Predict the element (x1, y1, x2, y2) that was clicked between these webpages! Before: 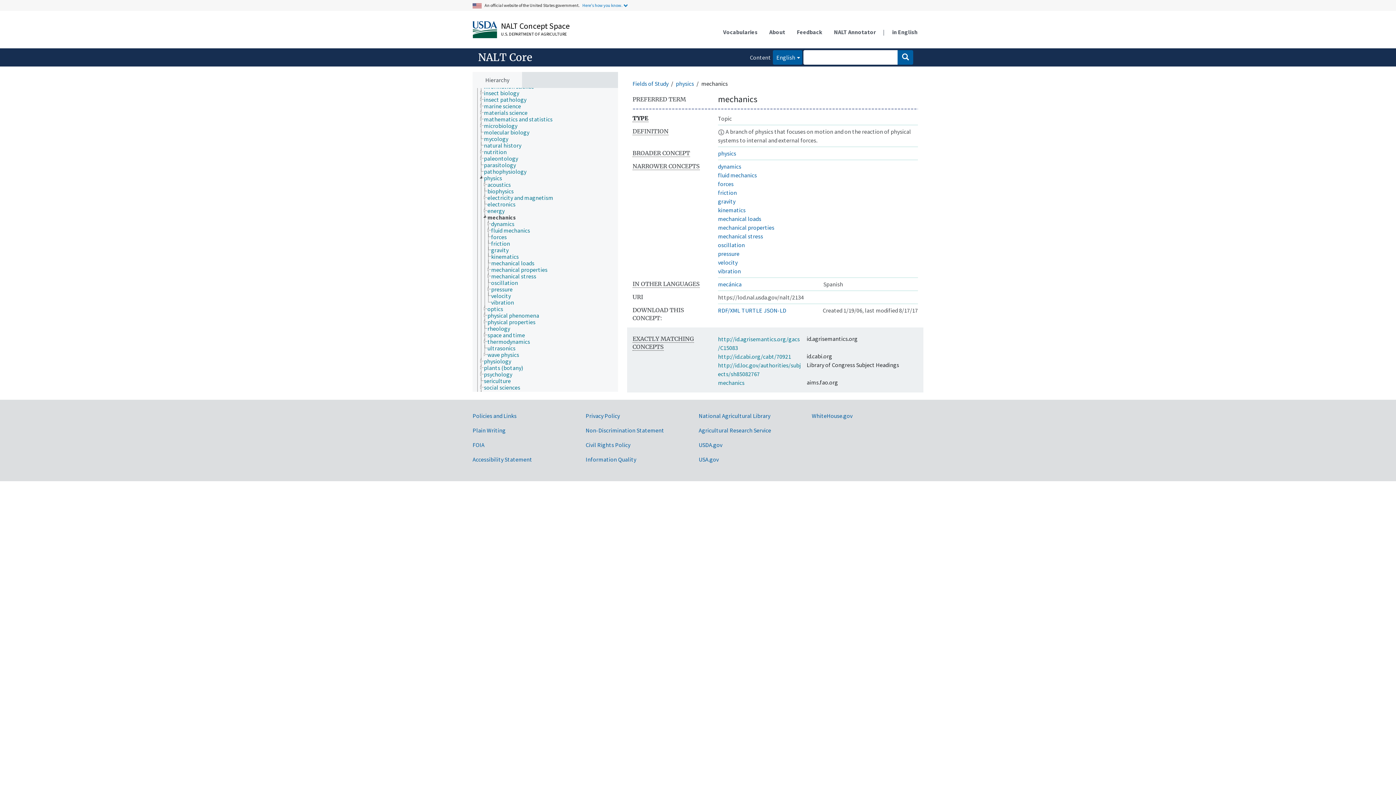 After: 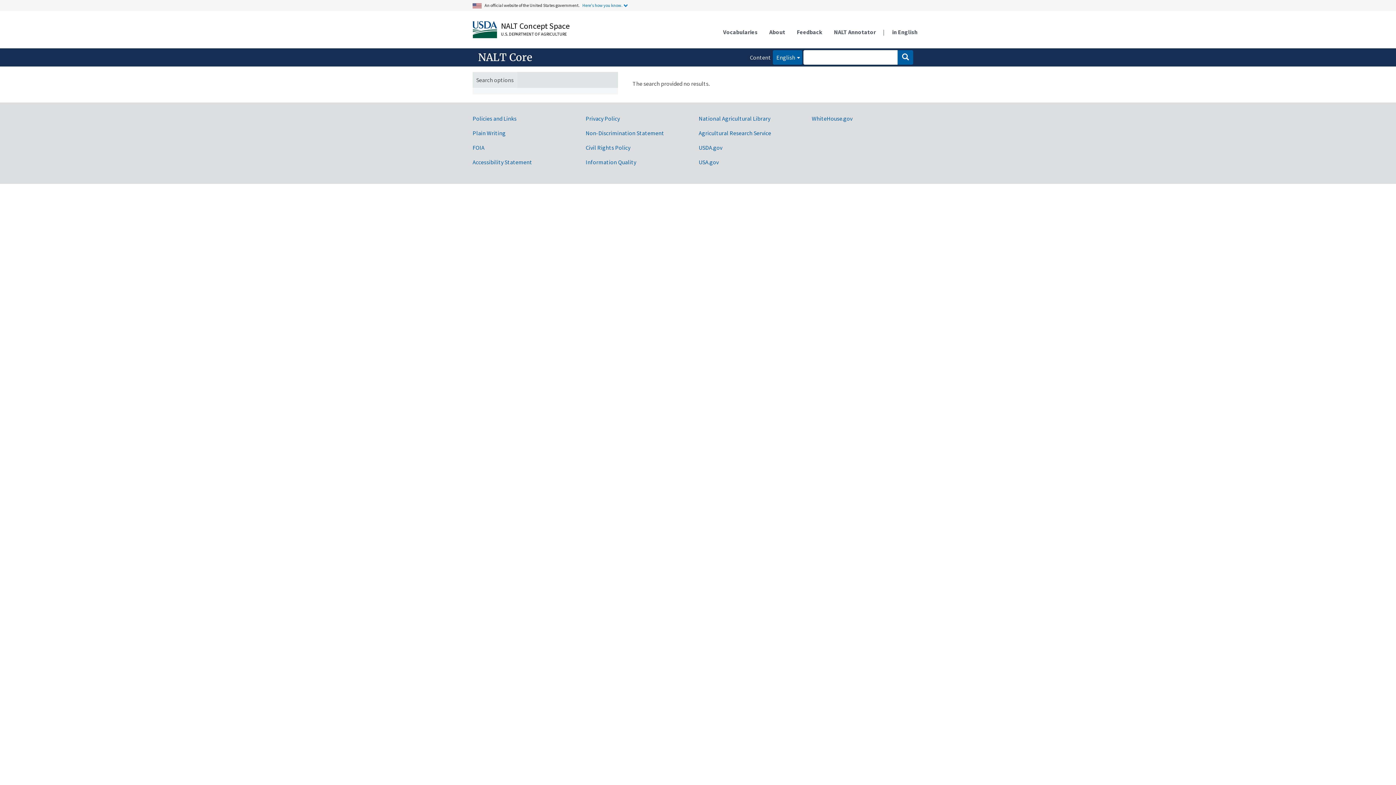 Action: bbox: (897, 50, 913, 64) label: Search